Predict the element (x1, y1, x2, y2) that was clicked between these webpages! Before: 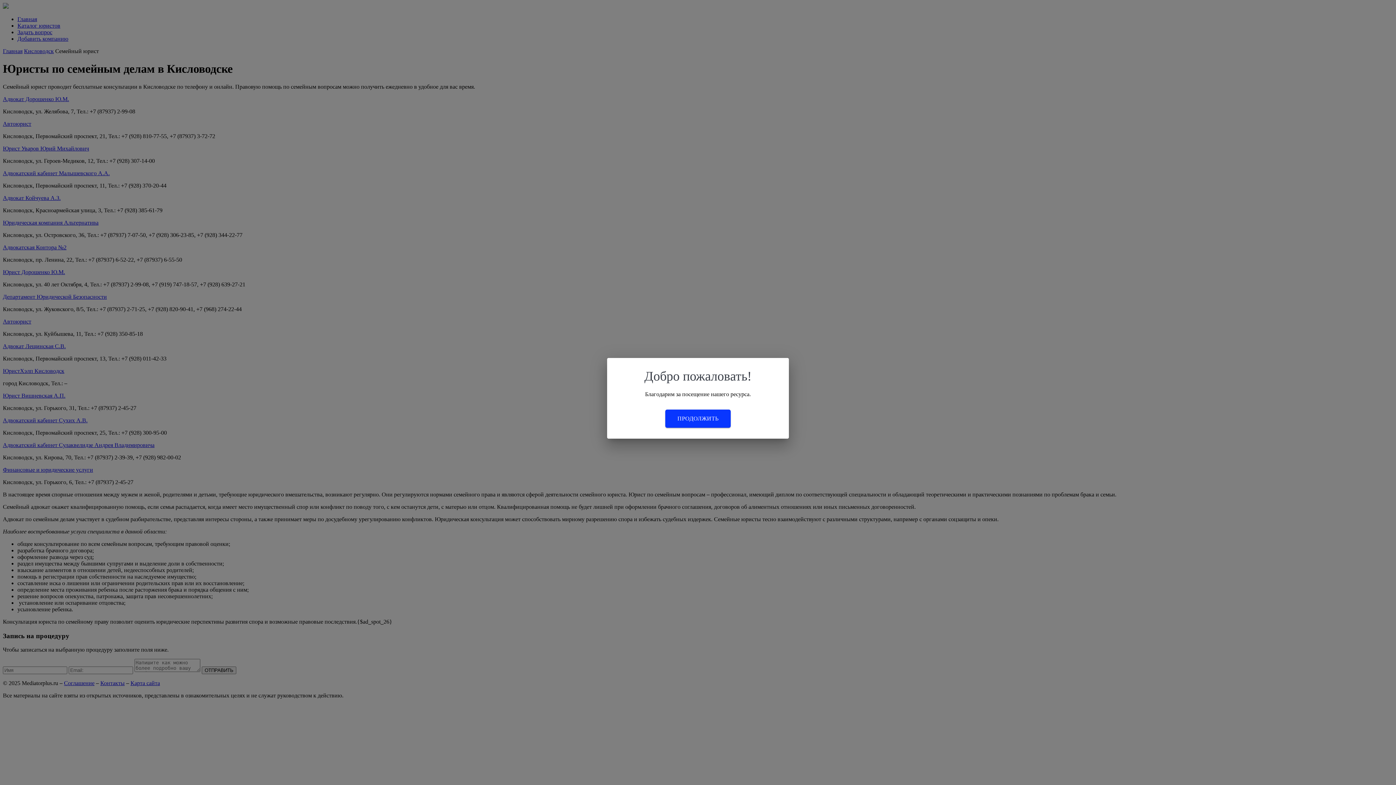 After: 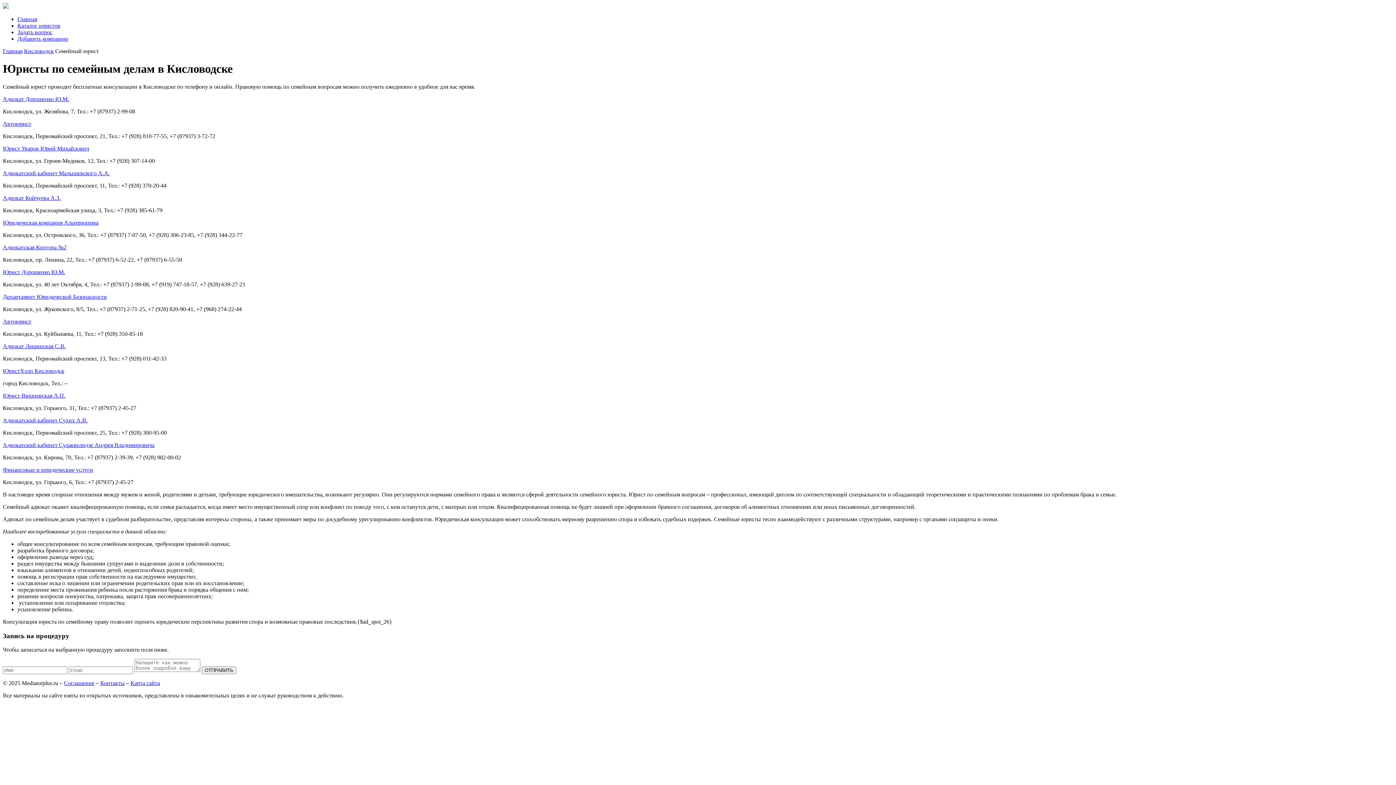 Action: bbox: (665, 409, 730, 428) label: ПРОДОЛЖИТЬ